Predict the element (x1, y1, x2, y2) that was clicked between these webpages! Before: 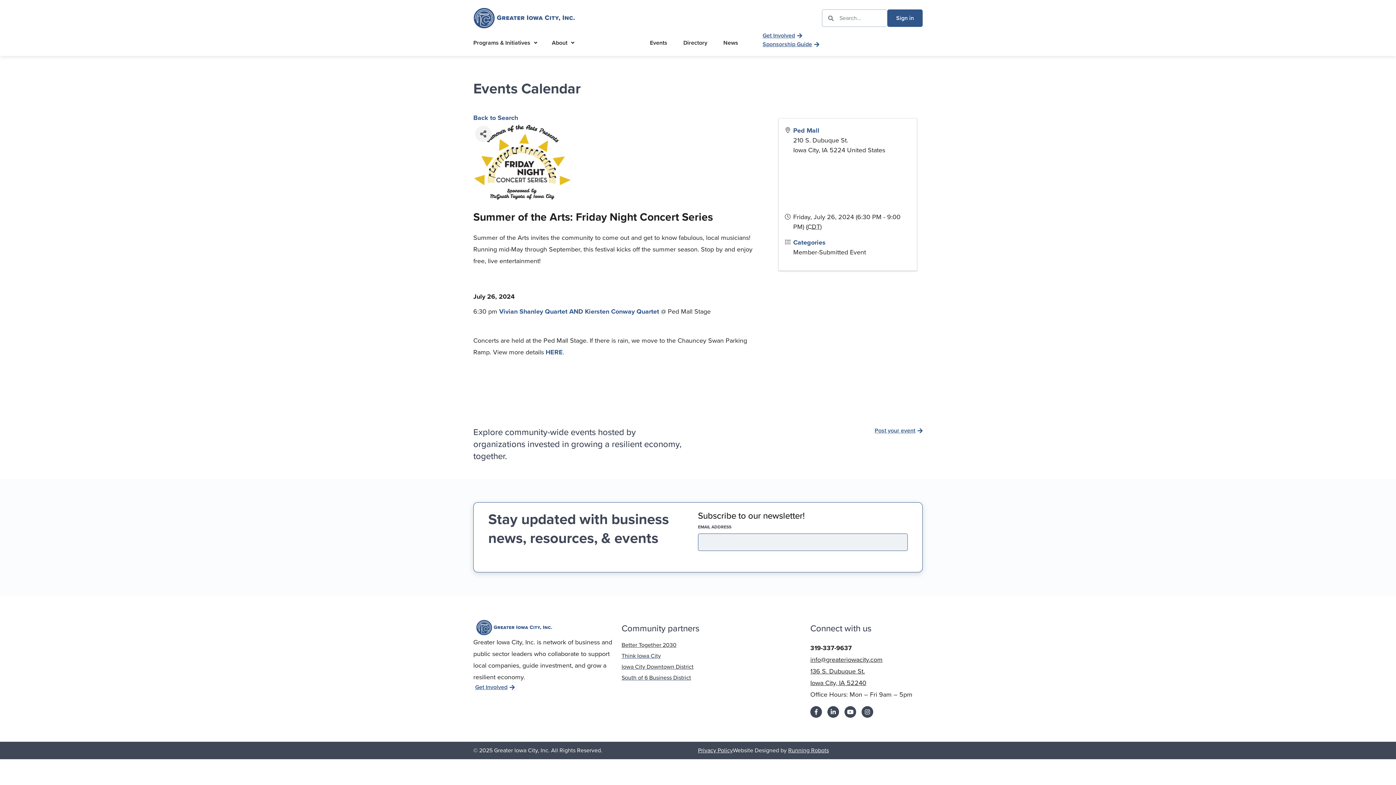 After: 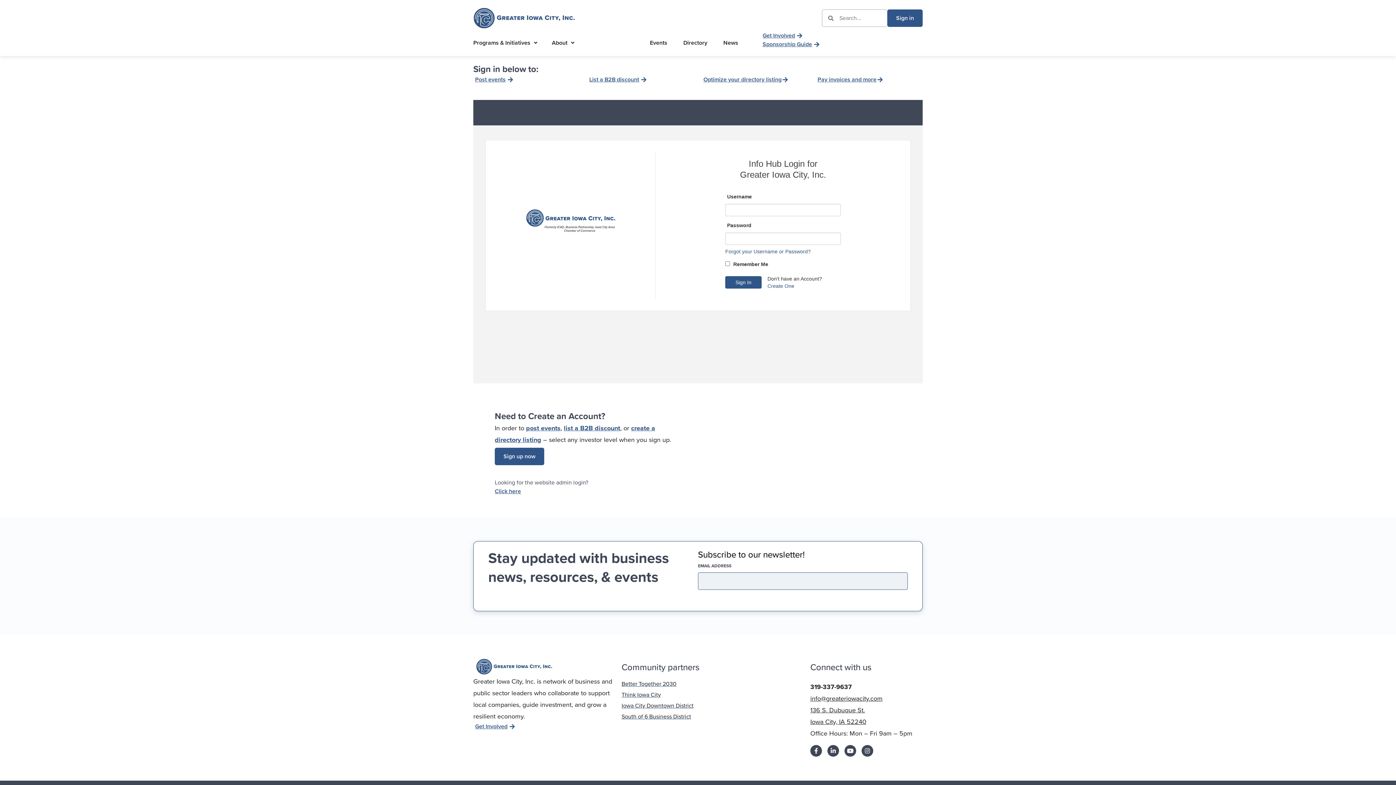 Action: label: Post your event bbox: (873, 426, 922, 435)